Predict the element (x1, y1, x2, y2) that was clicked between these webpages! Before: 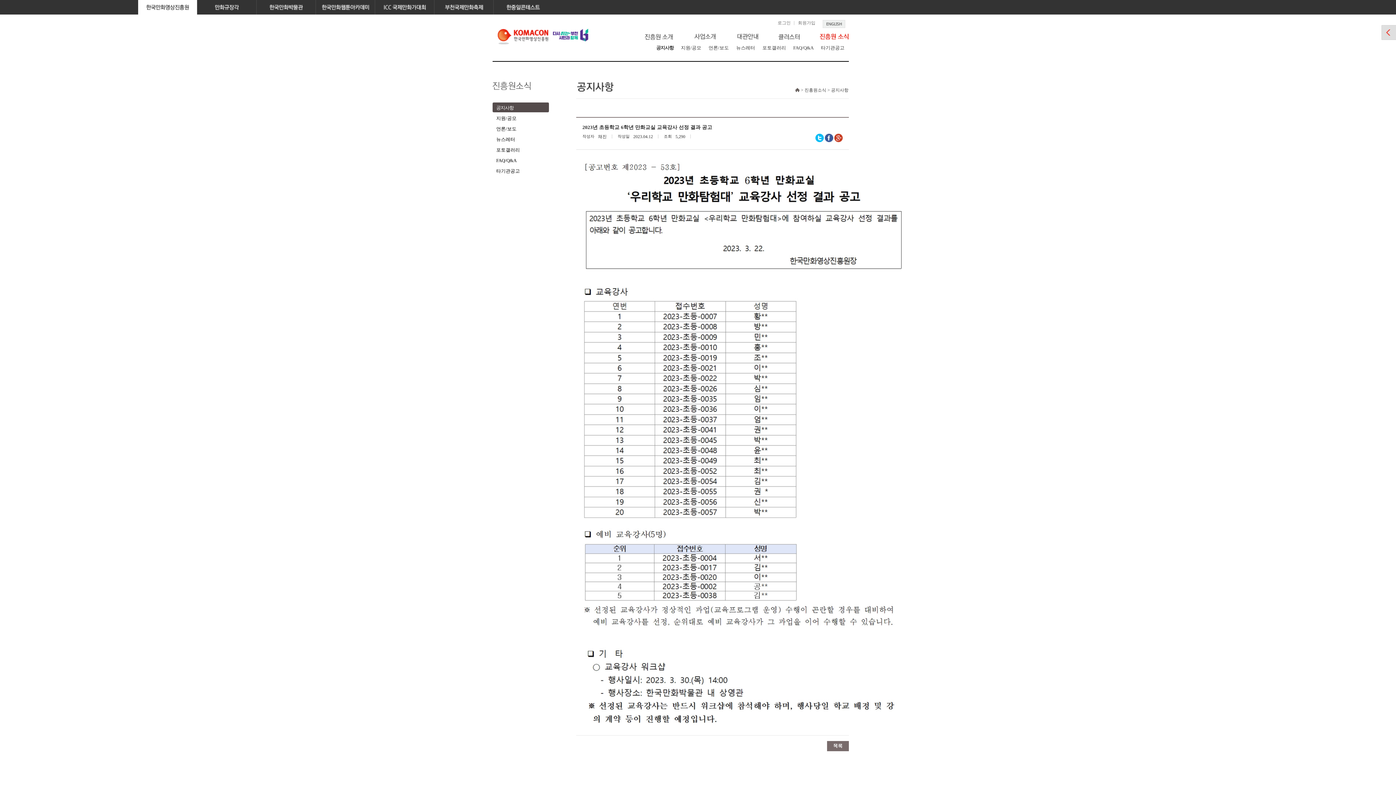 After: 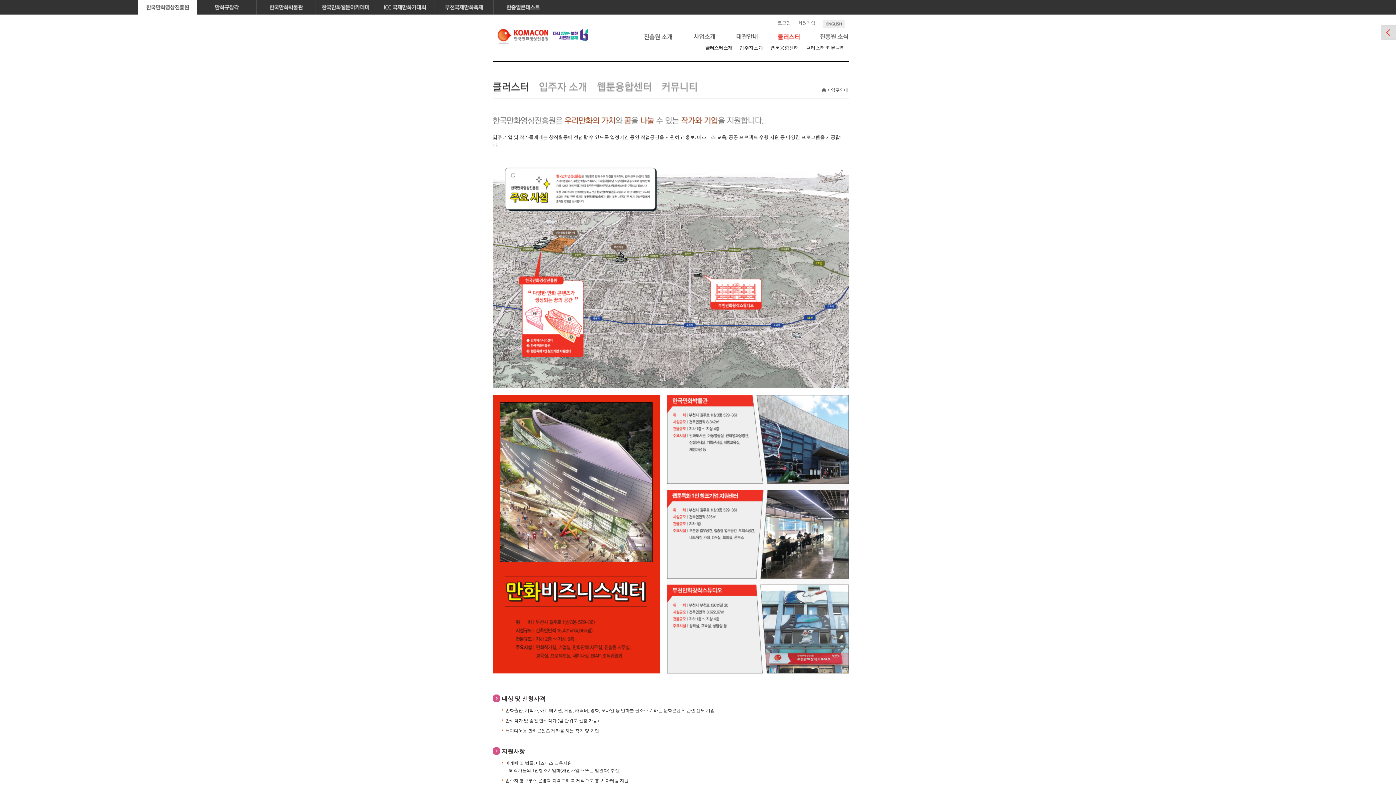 Action: bbox: (778, 30, 800, 40)